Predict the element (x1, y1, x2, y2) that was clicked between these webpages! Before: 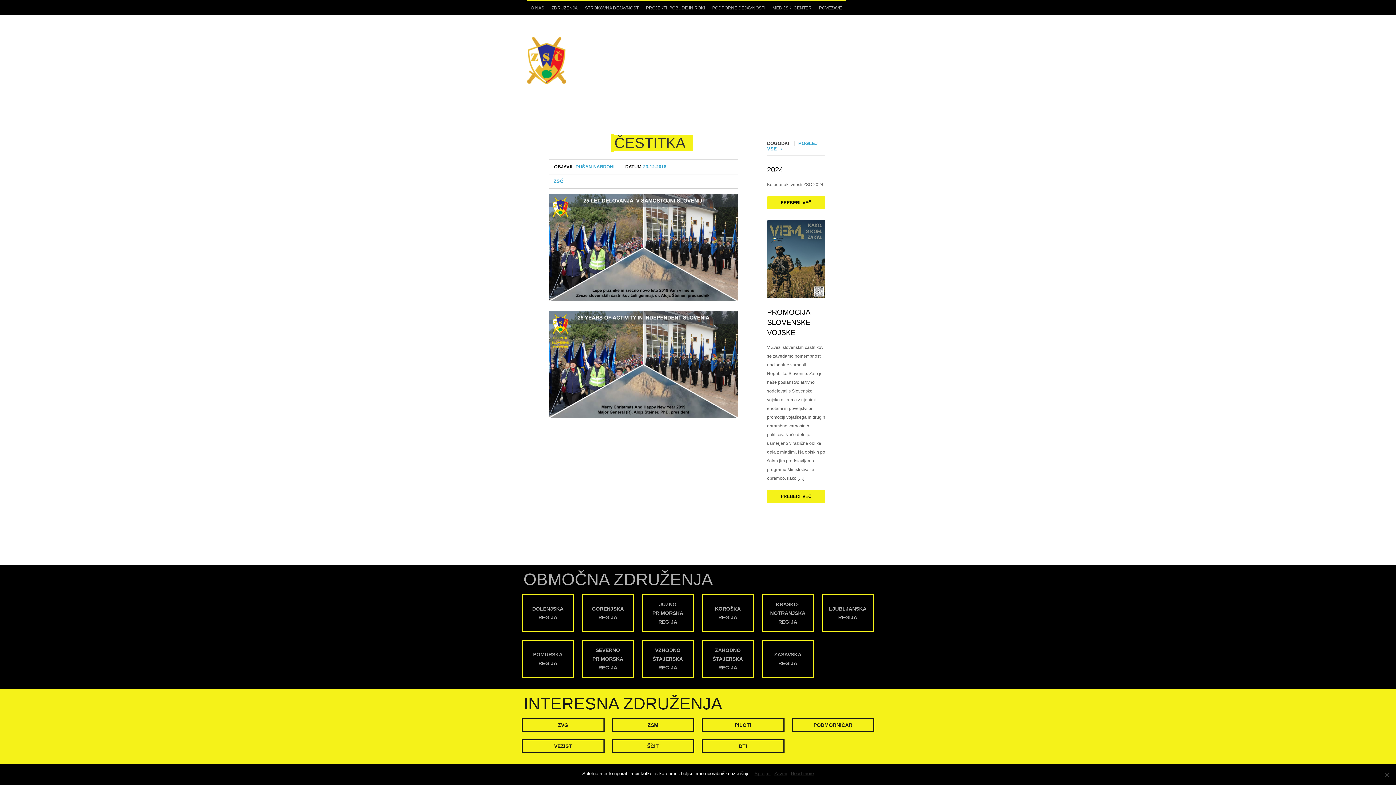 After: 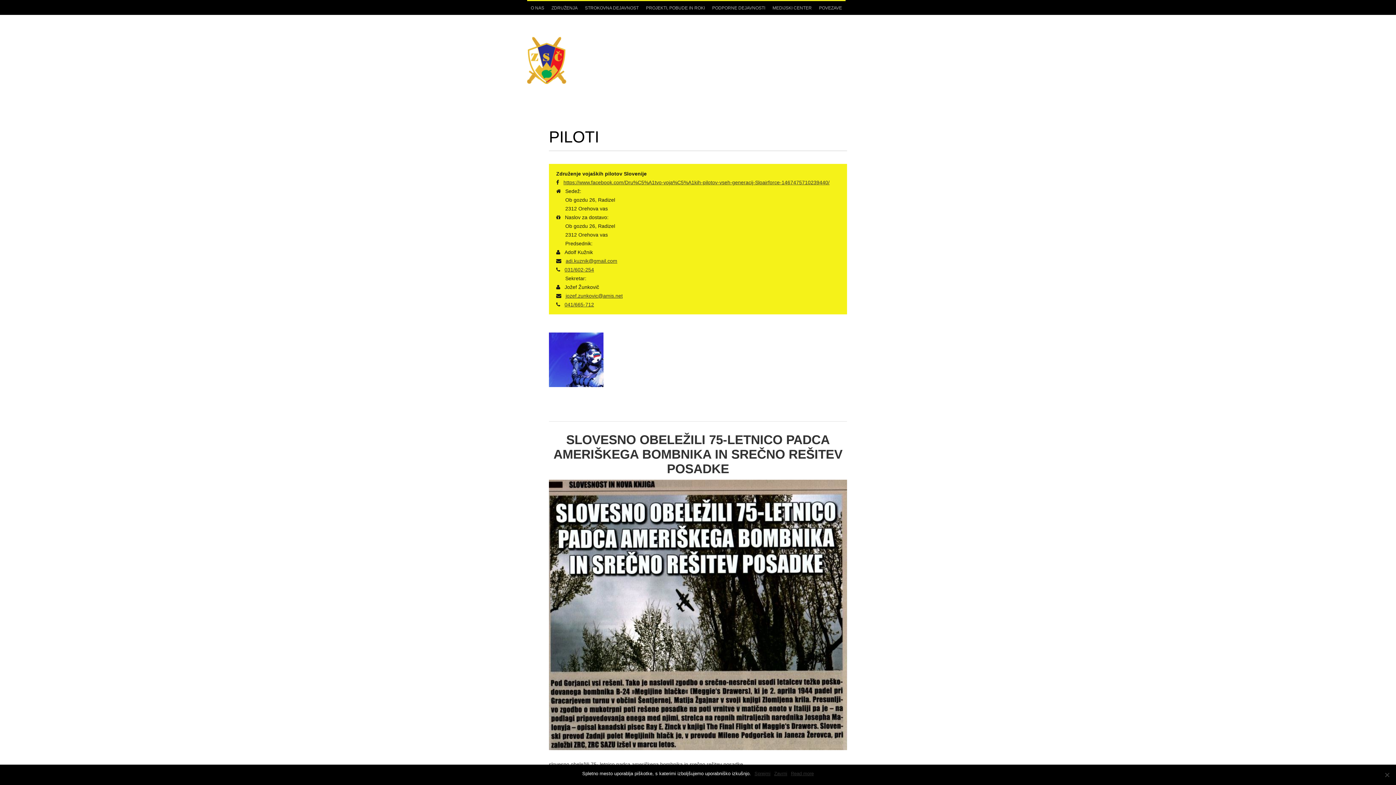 Action: bbox: (702, 719, 783, 731) label: PILOTI